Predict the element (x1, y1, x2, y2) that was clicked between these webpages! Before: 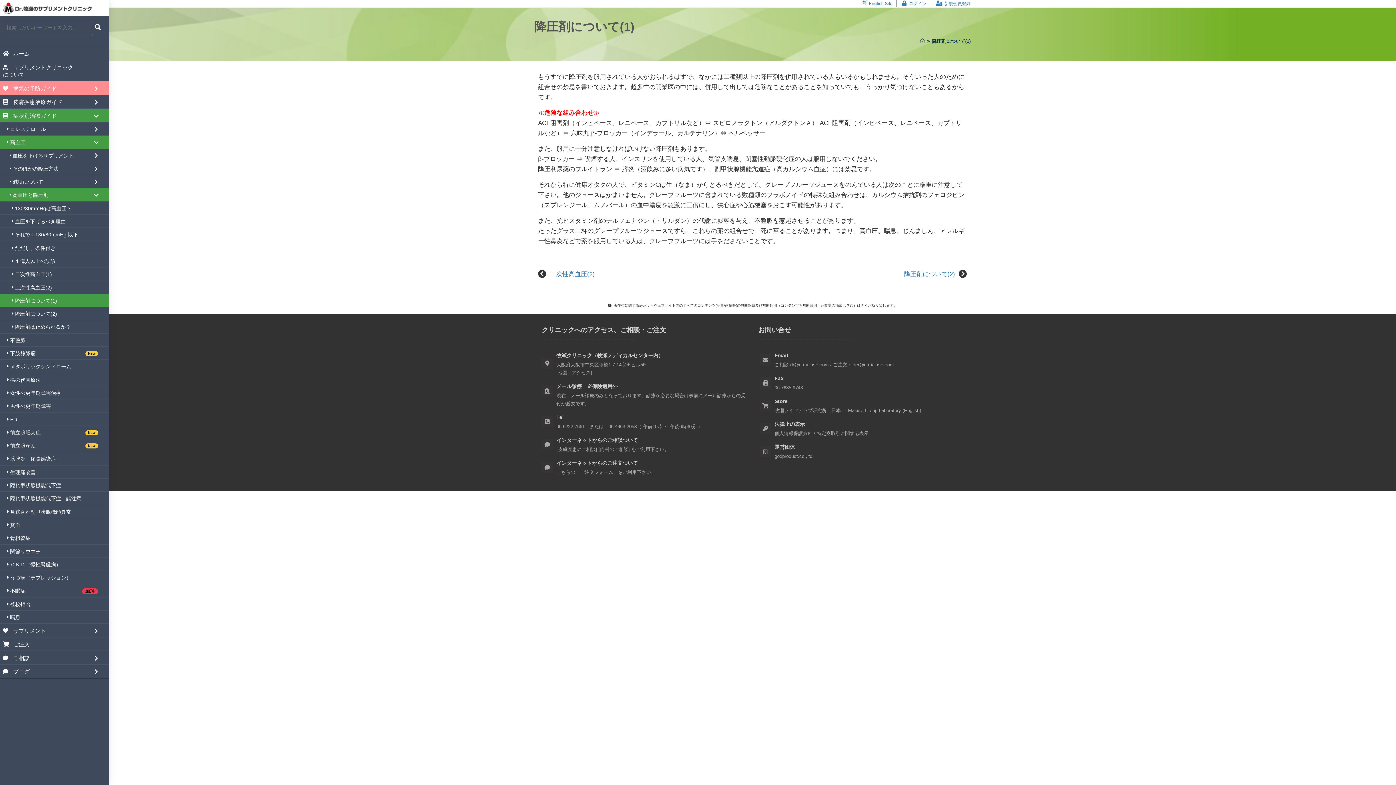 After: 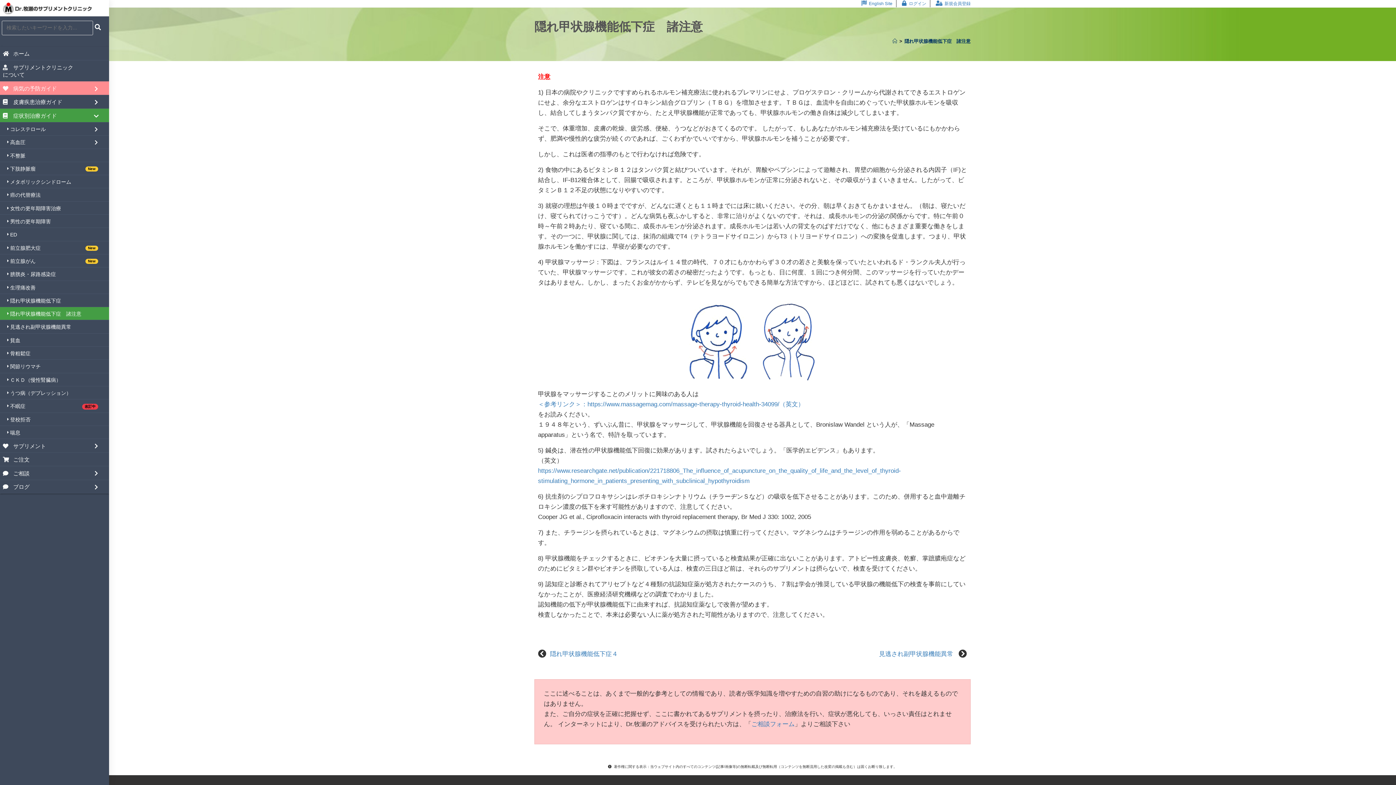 Action: bbox: (0, 492, 109, 505) label: 隠れ甲状腺機能低下症　諸注意